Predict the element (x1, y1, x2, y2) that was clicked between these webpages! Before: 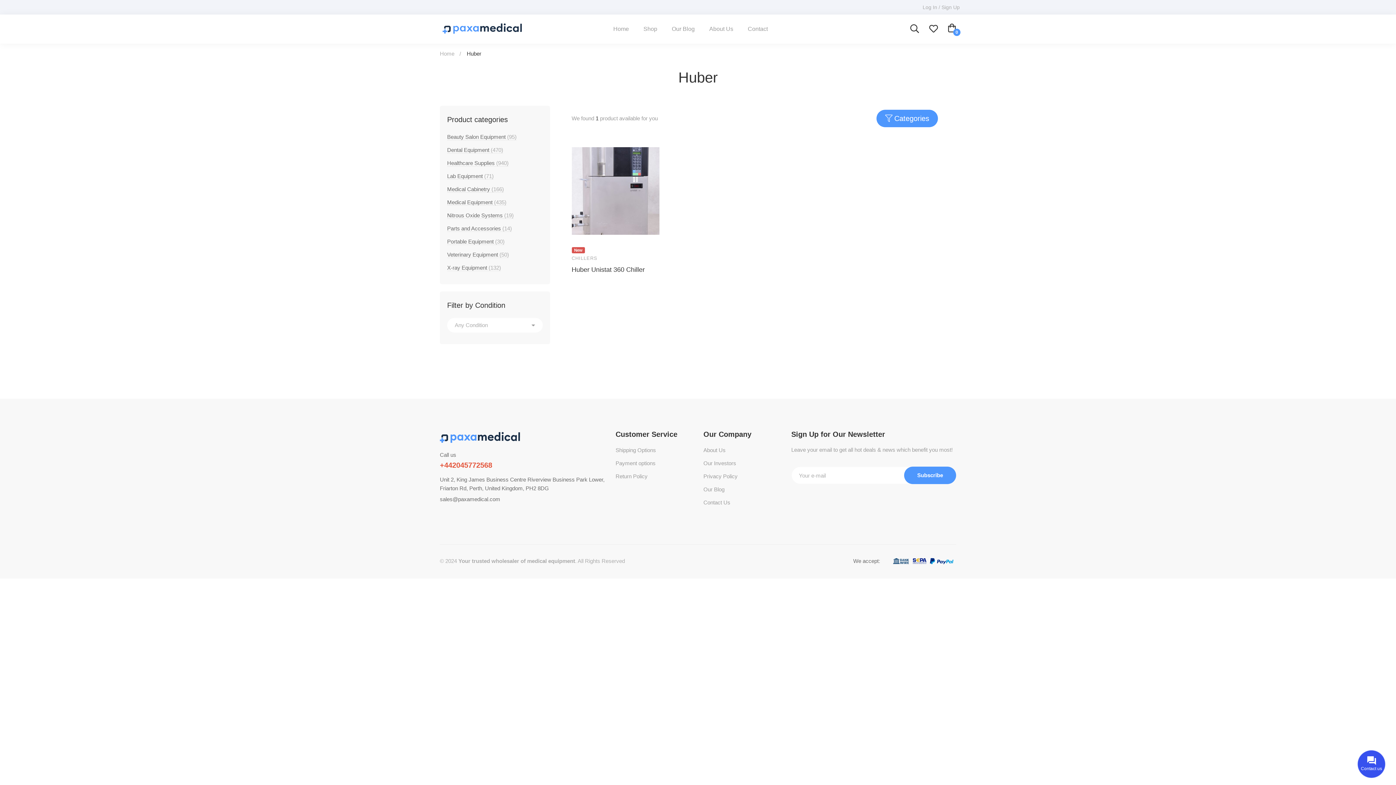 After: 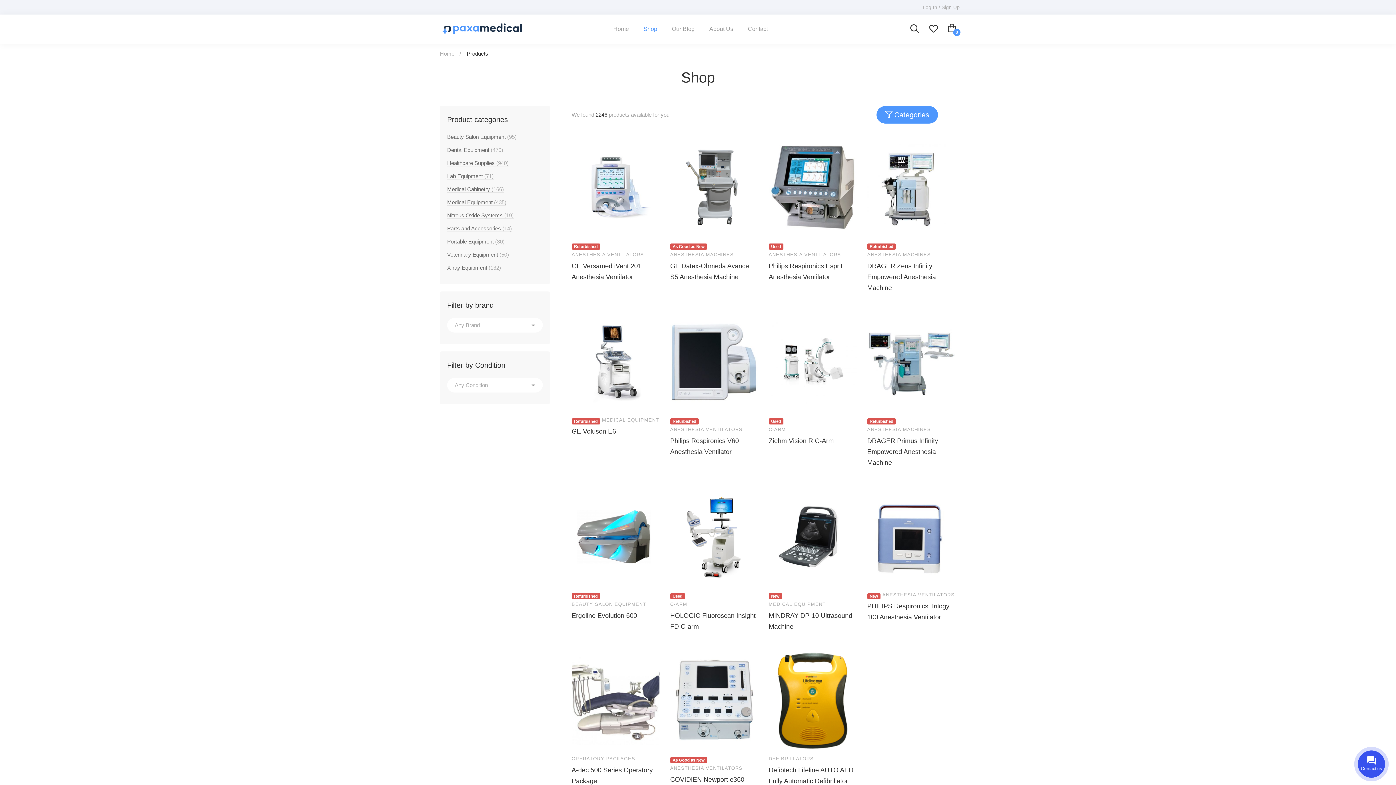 Action: label: Shop bbox: (637, 14, 664, 43)